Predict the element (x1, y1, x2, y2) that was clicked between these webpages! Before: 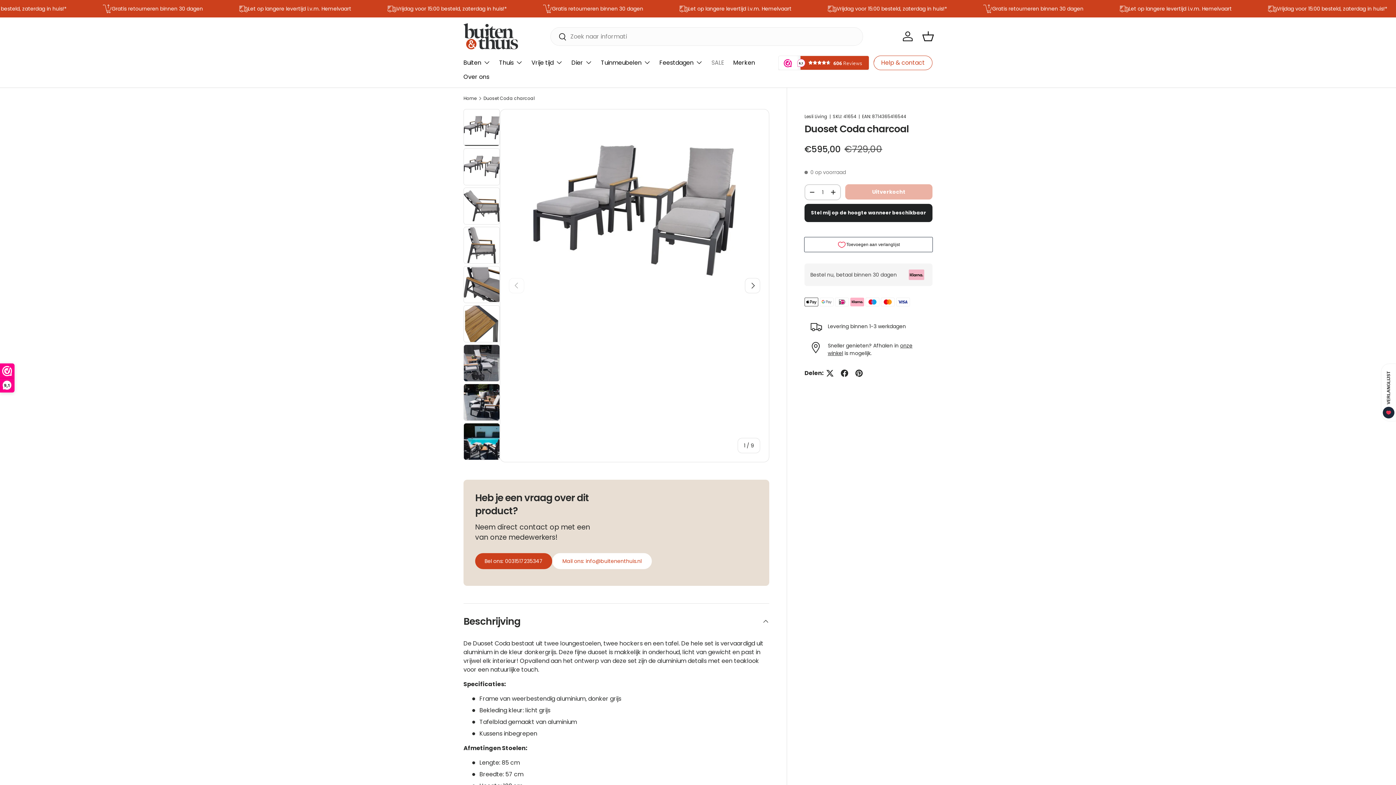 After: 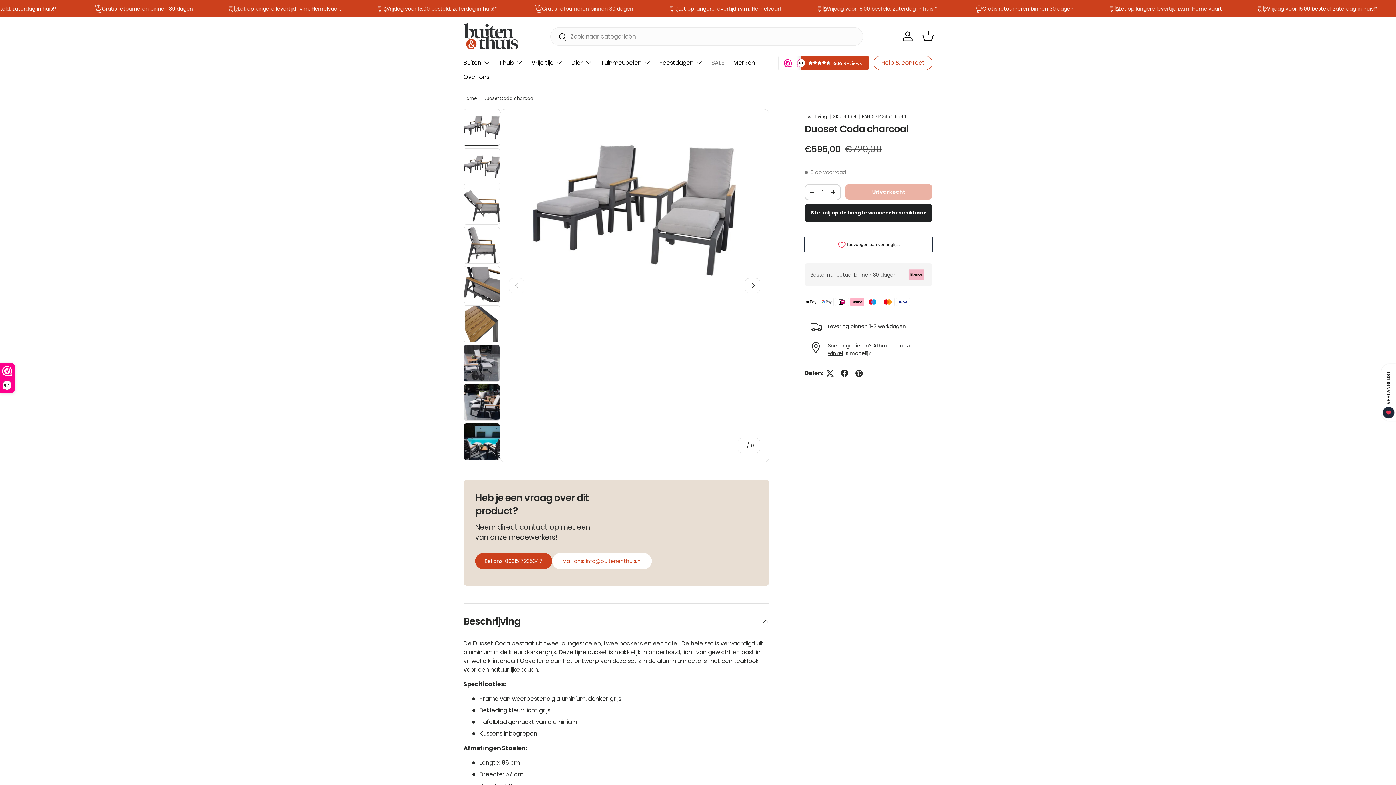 Action: label: Laad afbeelding 1 in gallerij-weergave bbox: (463, 109, 500, 146)